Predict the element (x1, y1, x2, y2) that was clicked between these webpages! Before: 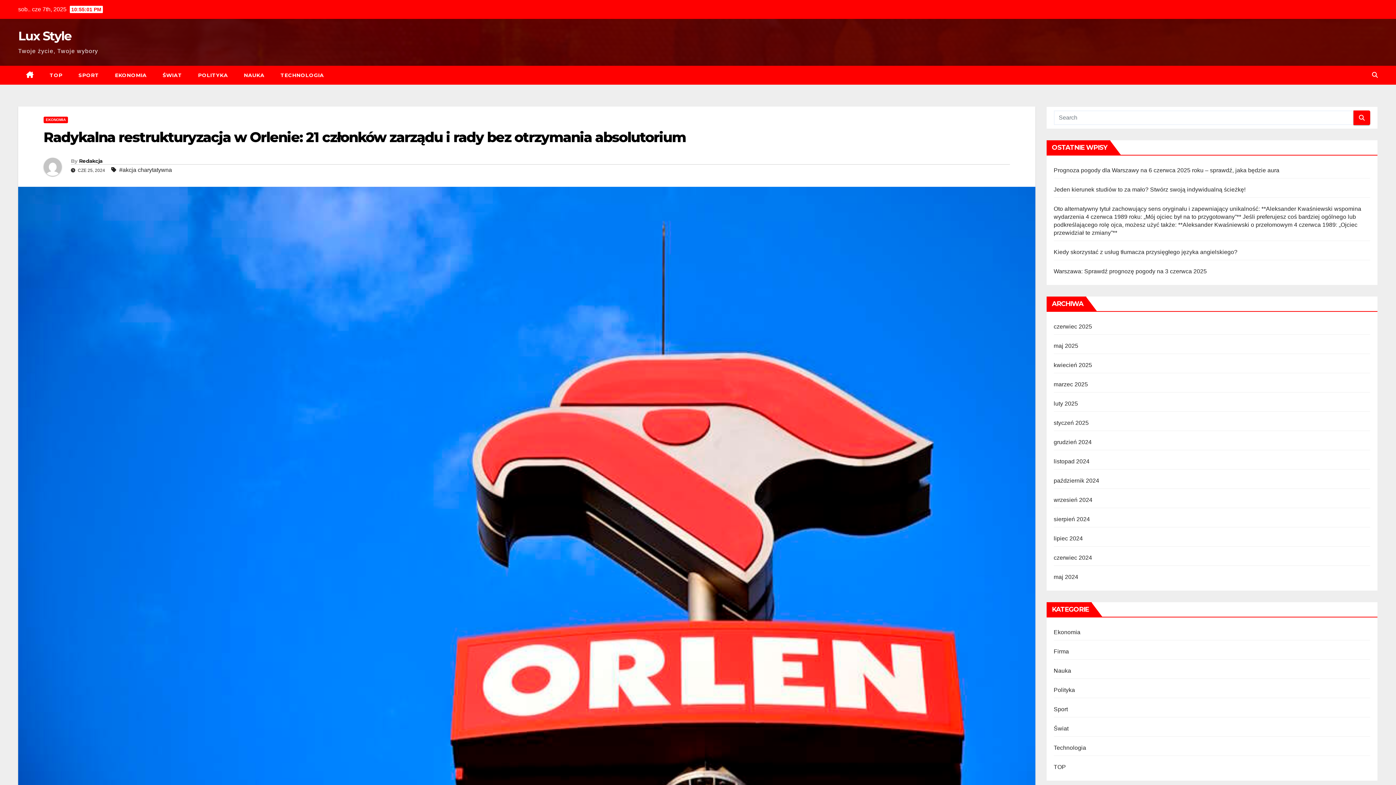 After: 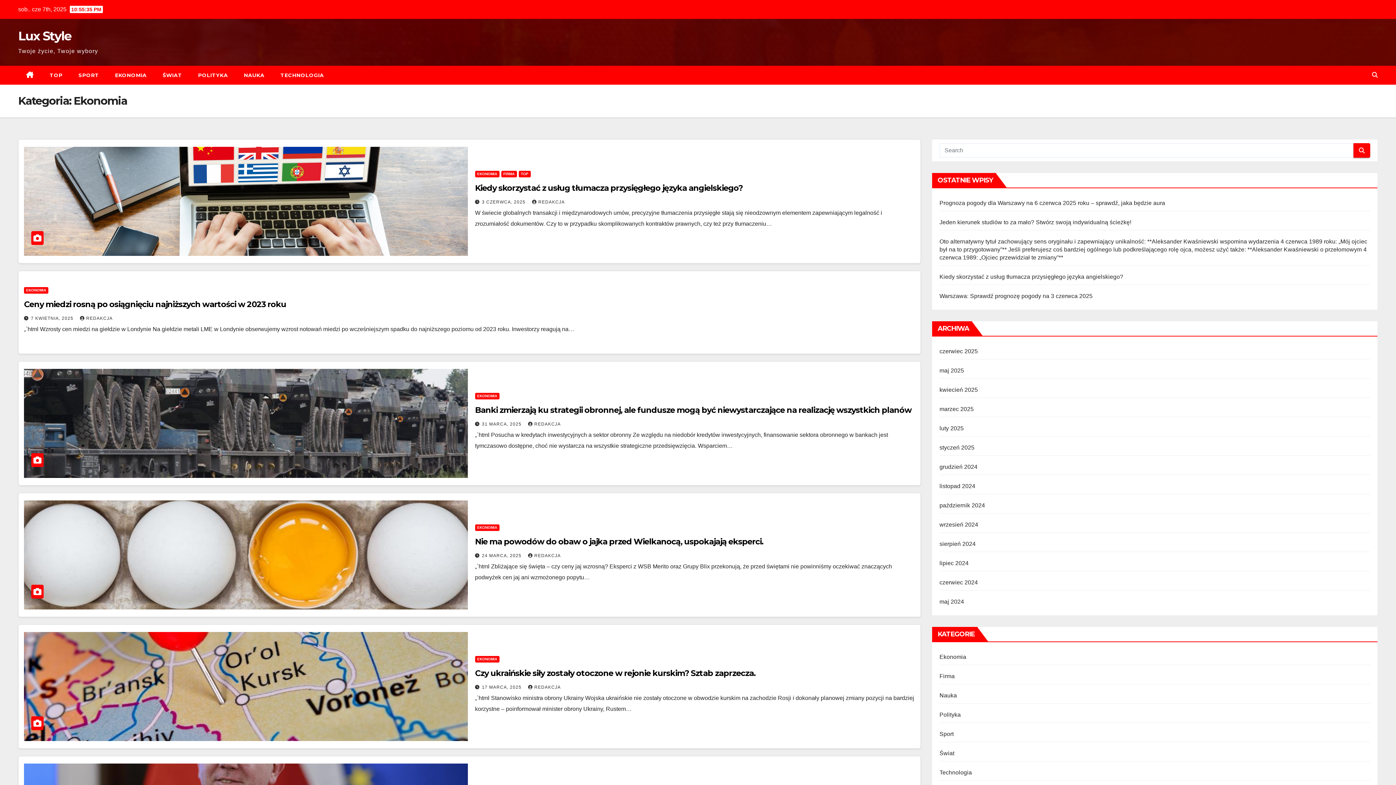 Action: label: EKONOMIA bbox: (107, 65, 154, 84)